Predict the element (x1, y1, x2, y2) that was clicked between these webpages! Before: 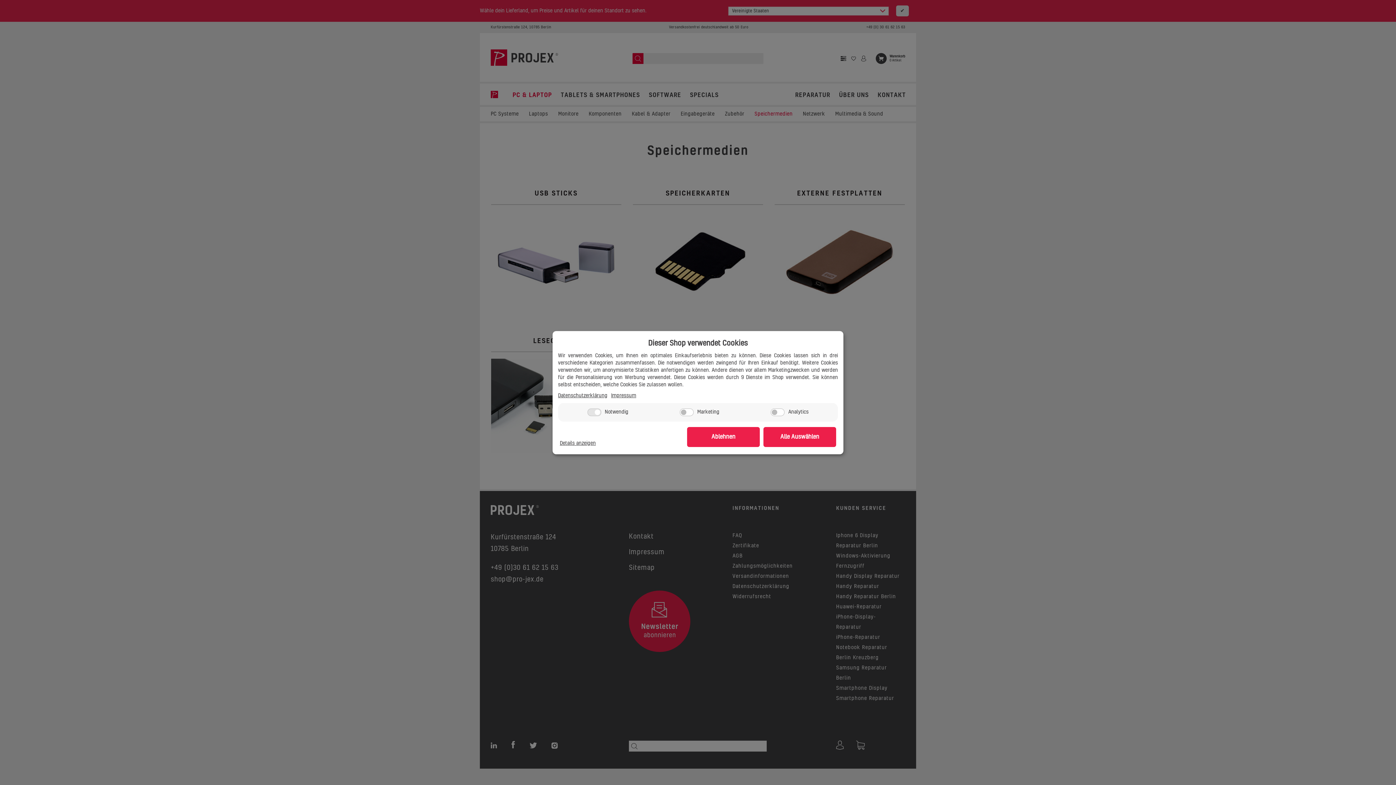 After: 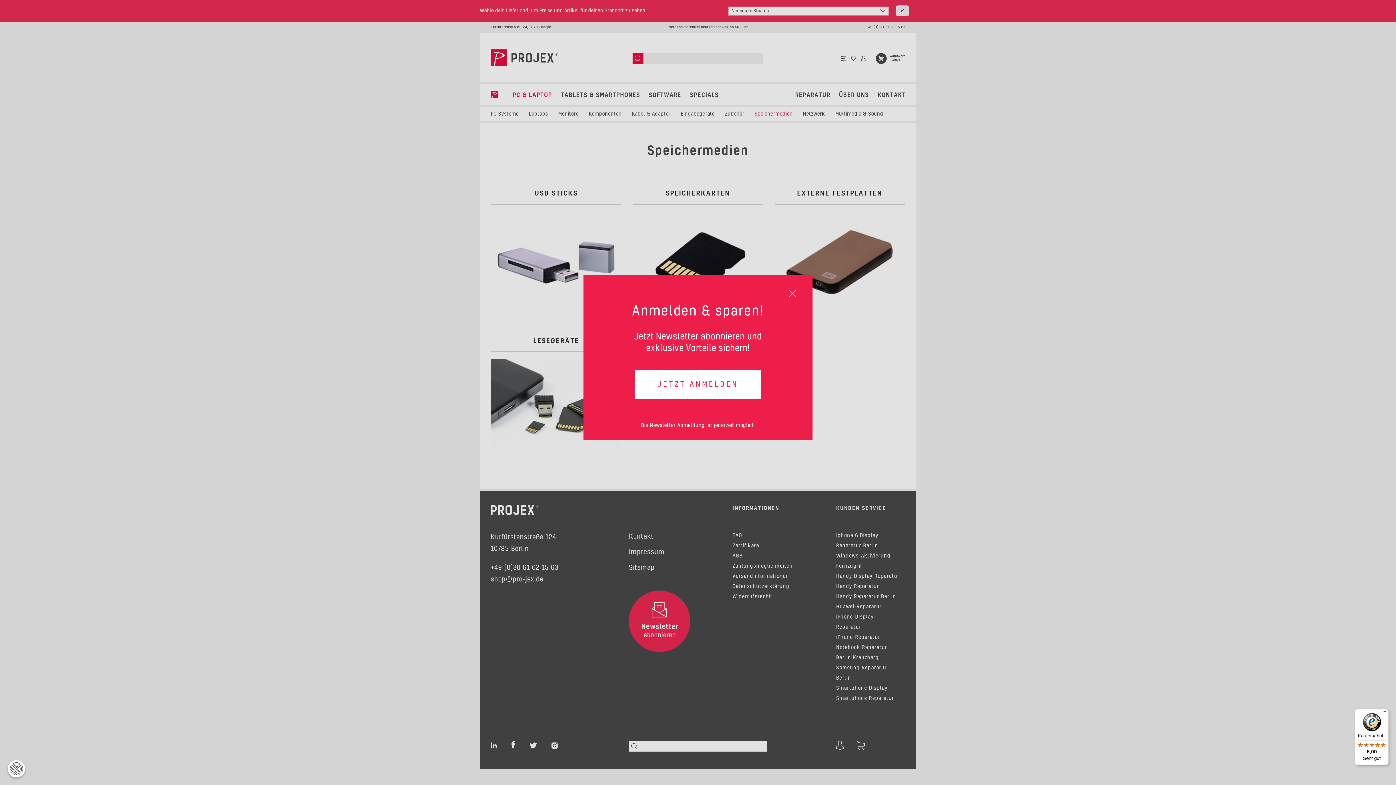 Action: bbox: (763, 427, 836, 447) label: Alle Auswählen